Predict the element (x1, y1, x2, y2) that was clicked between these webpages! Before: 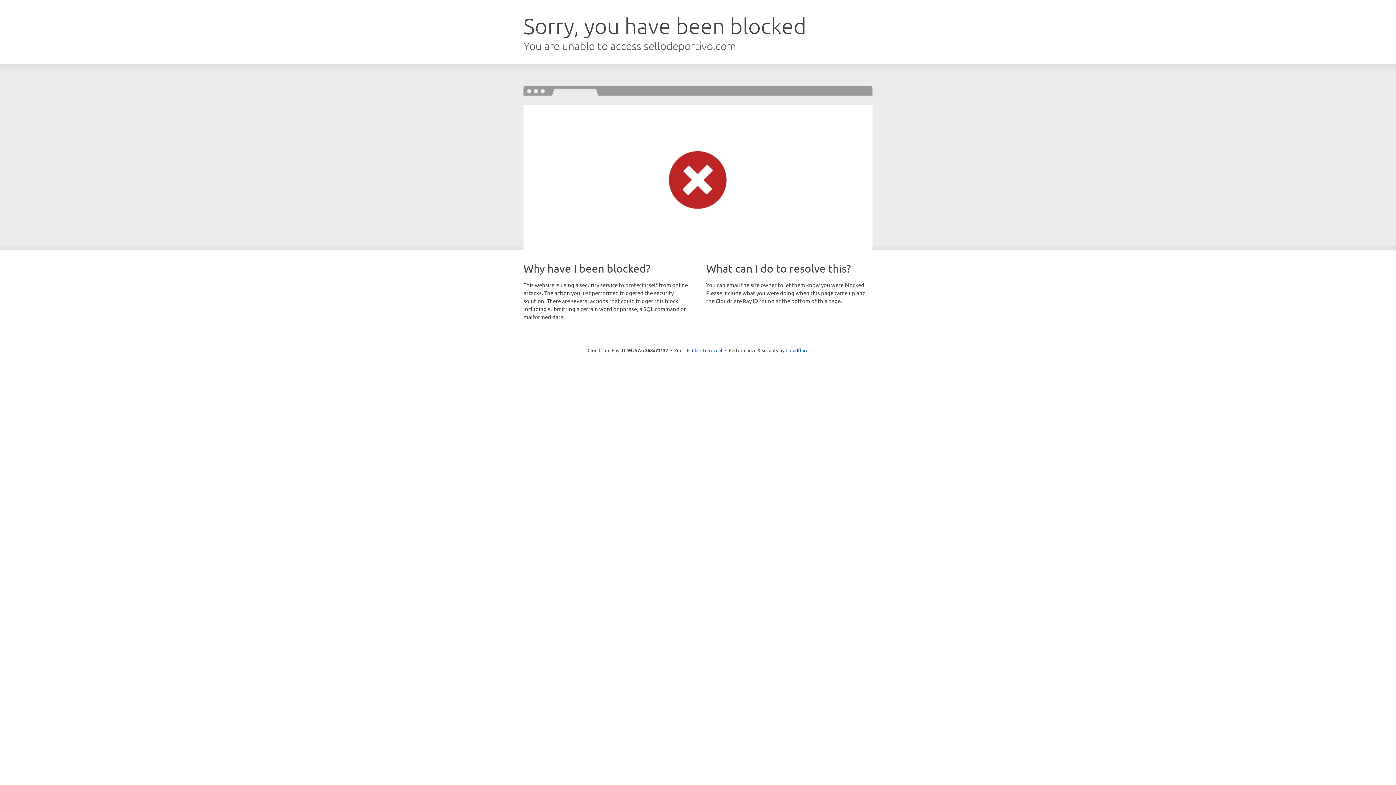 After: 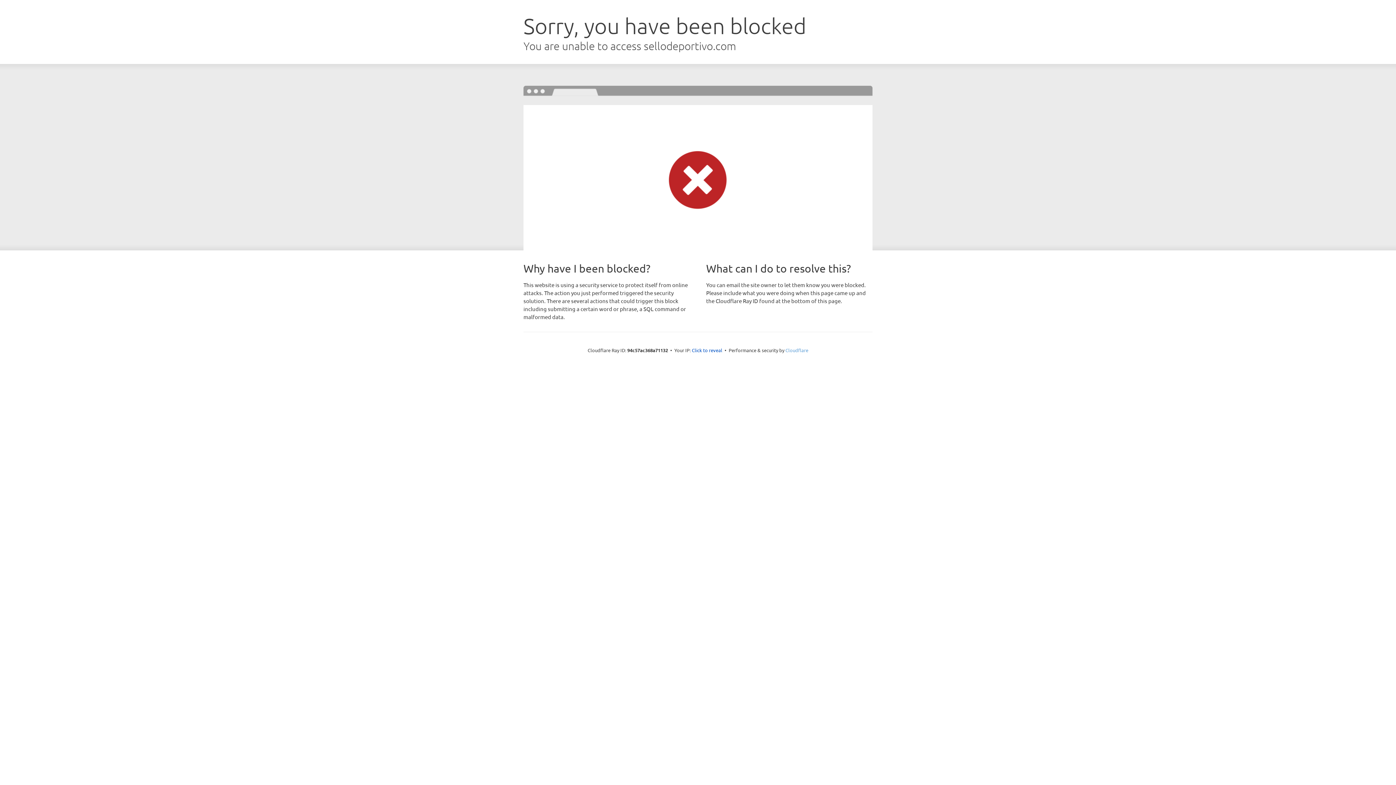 Action: label: Cloudflare bbox: (785, 347, 808, 353)